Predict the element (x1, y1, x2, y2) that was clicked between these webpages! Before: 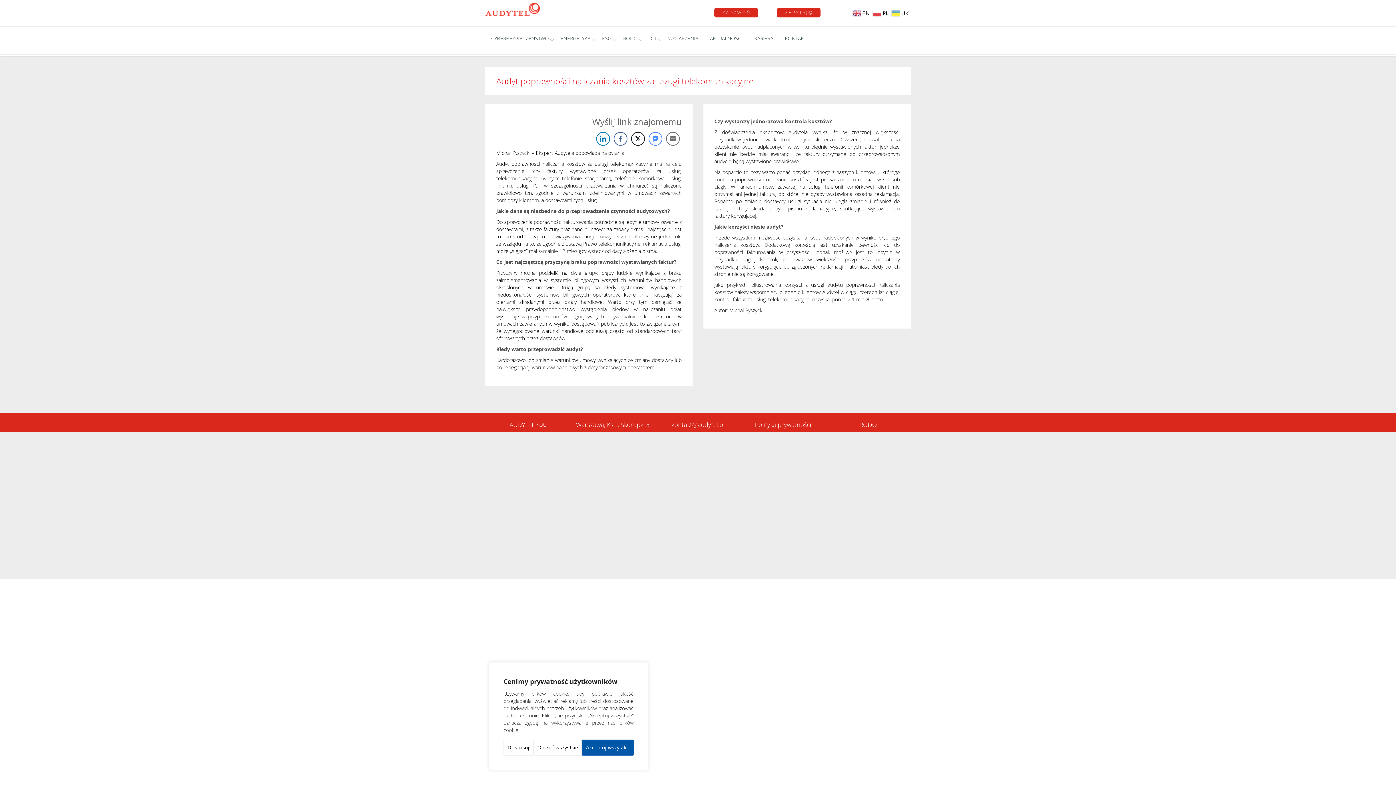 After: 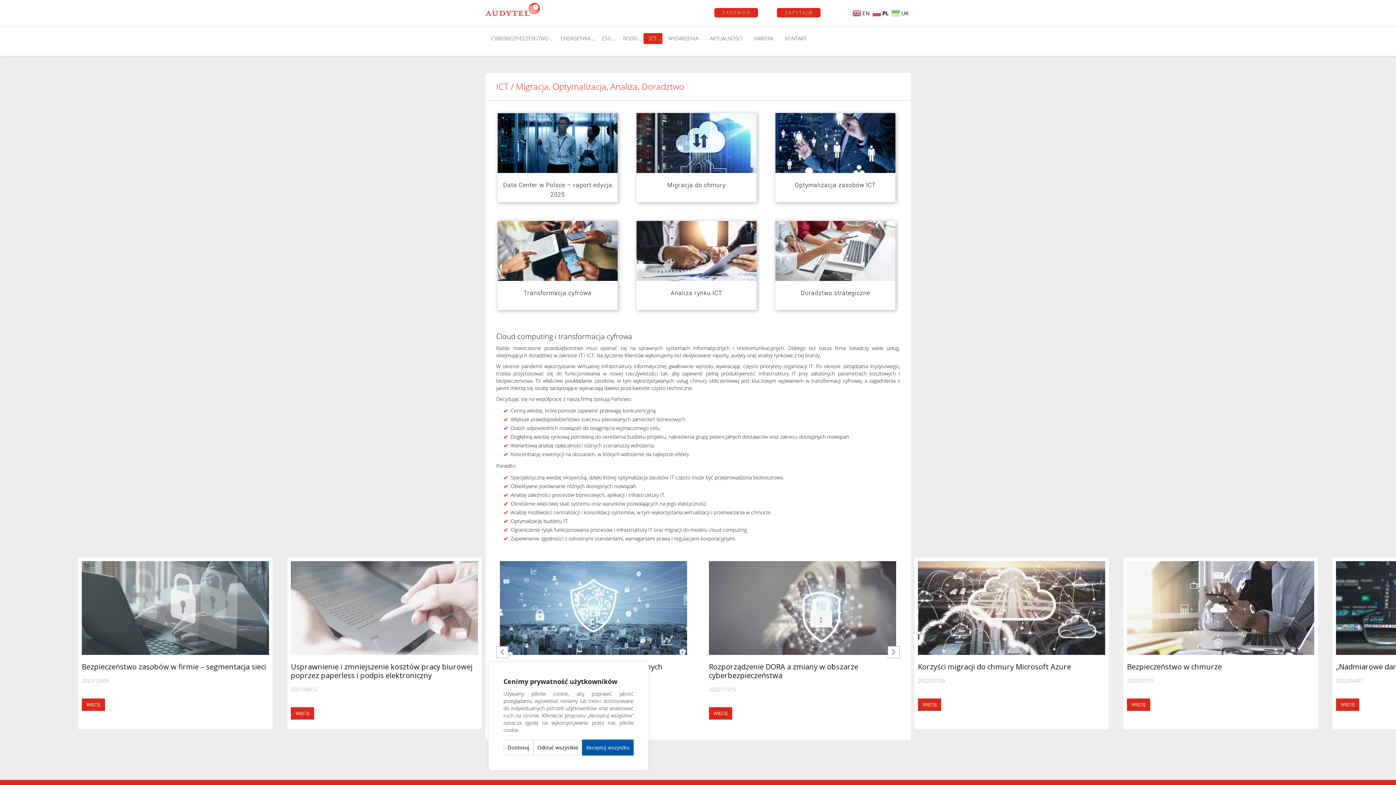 Action: bbox: (643, 33, 662, 44) label: ICT